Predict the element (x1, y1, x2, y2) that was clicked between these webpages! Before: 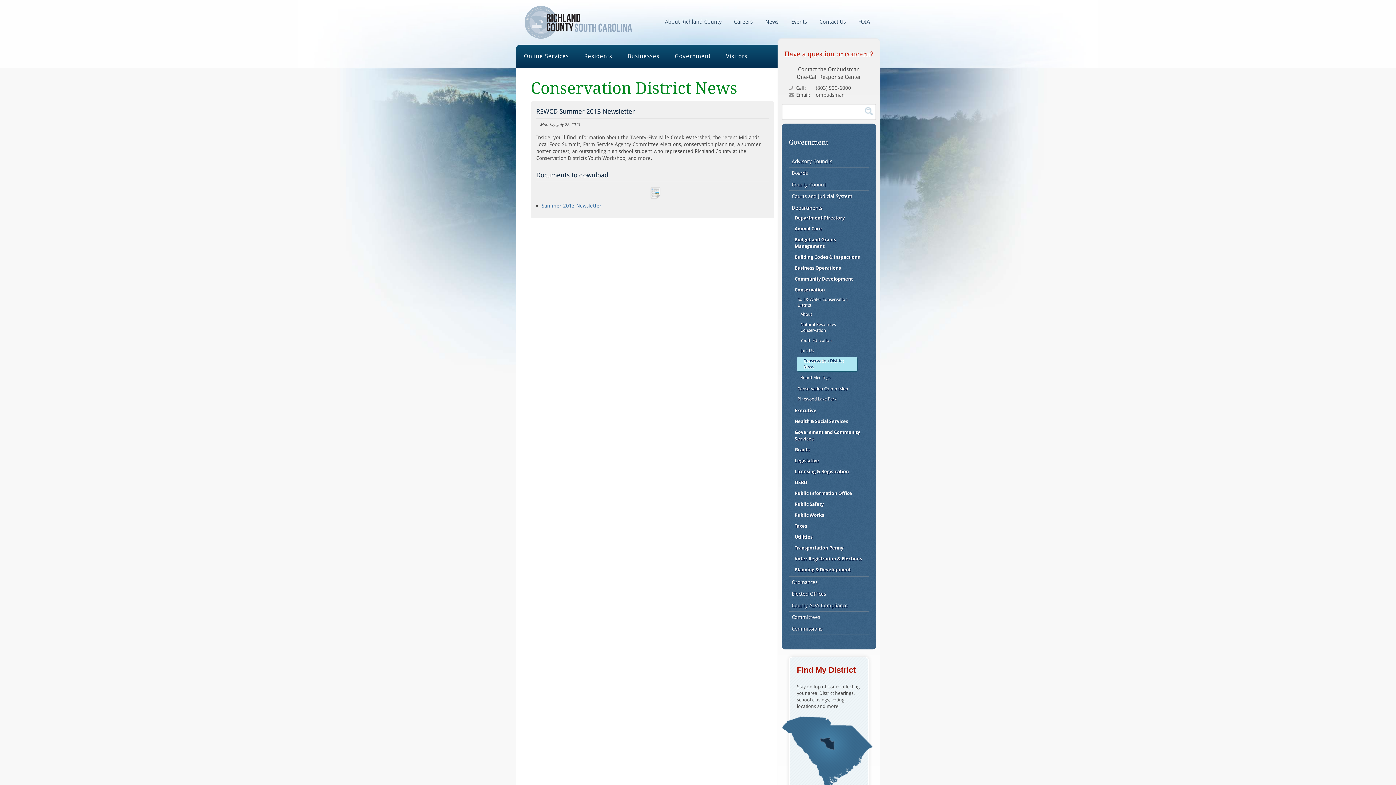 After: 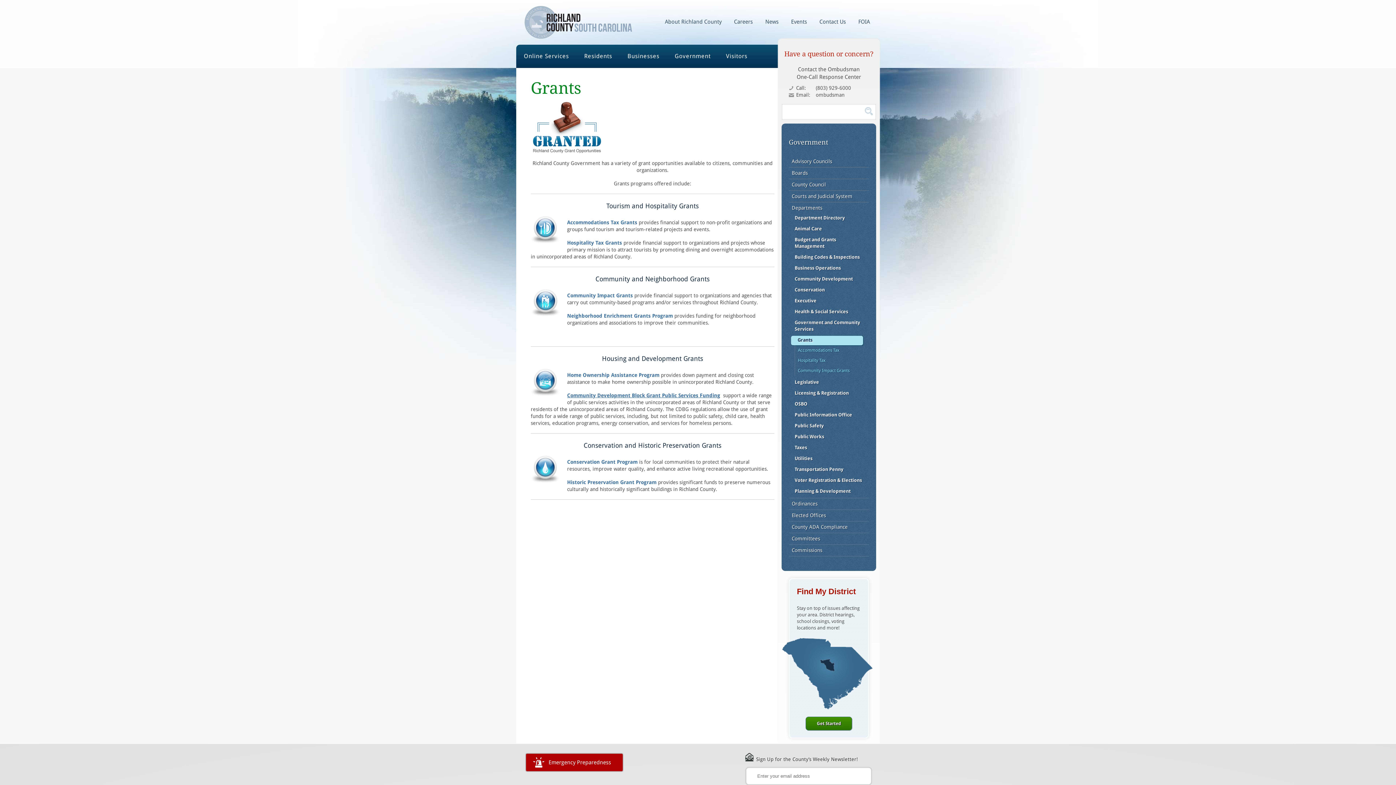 Action: bbox: (794, 445, 863, 454) label: Grants